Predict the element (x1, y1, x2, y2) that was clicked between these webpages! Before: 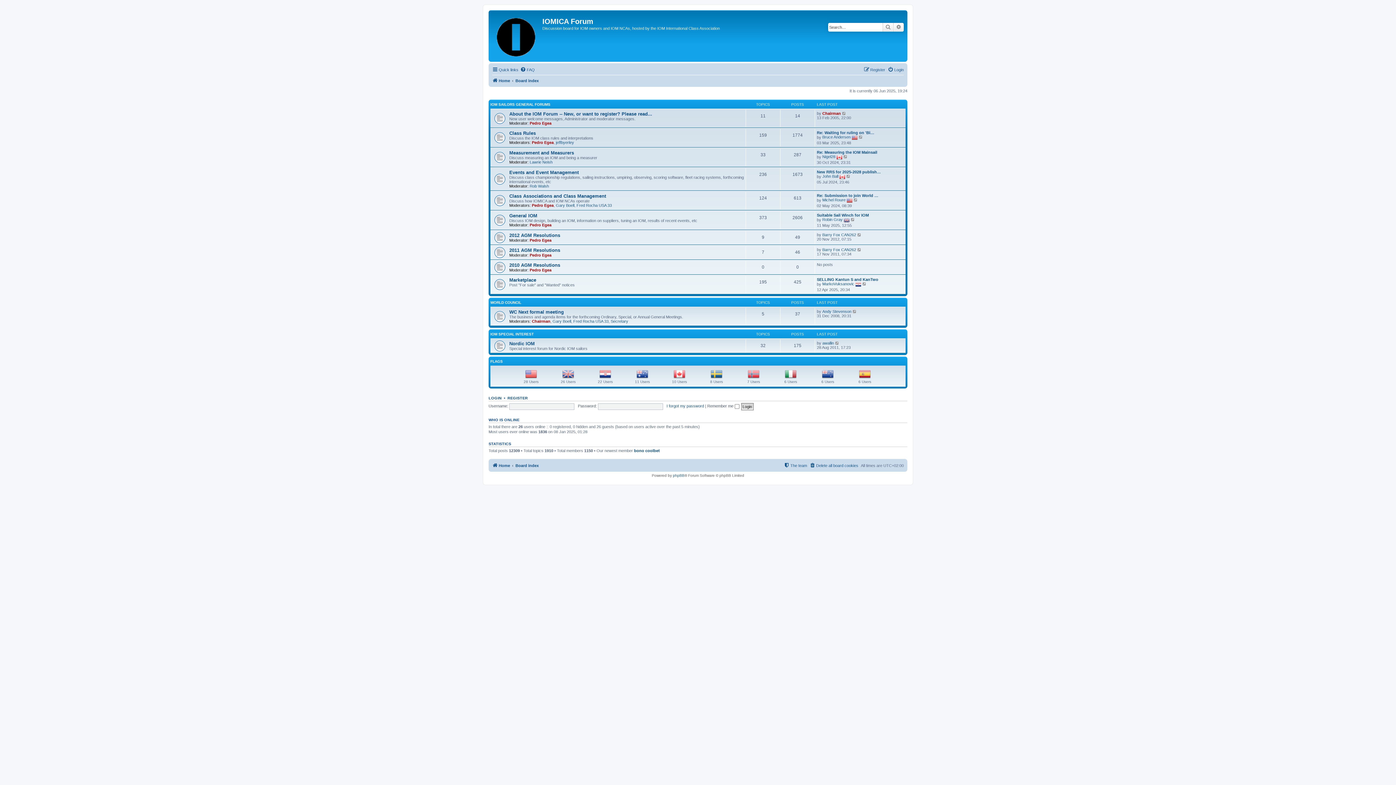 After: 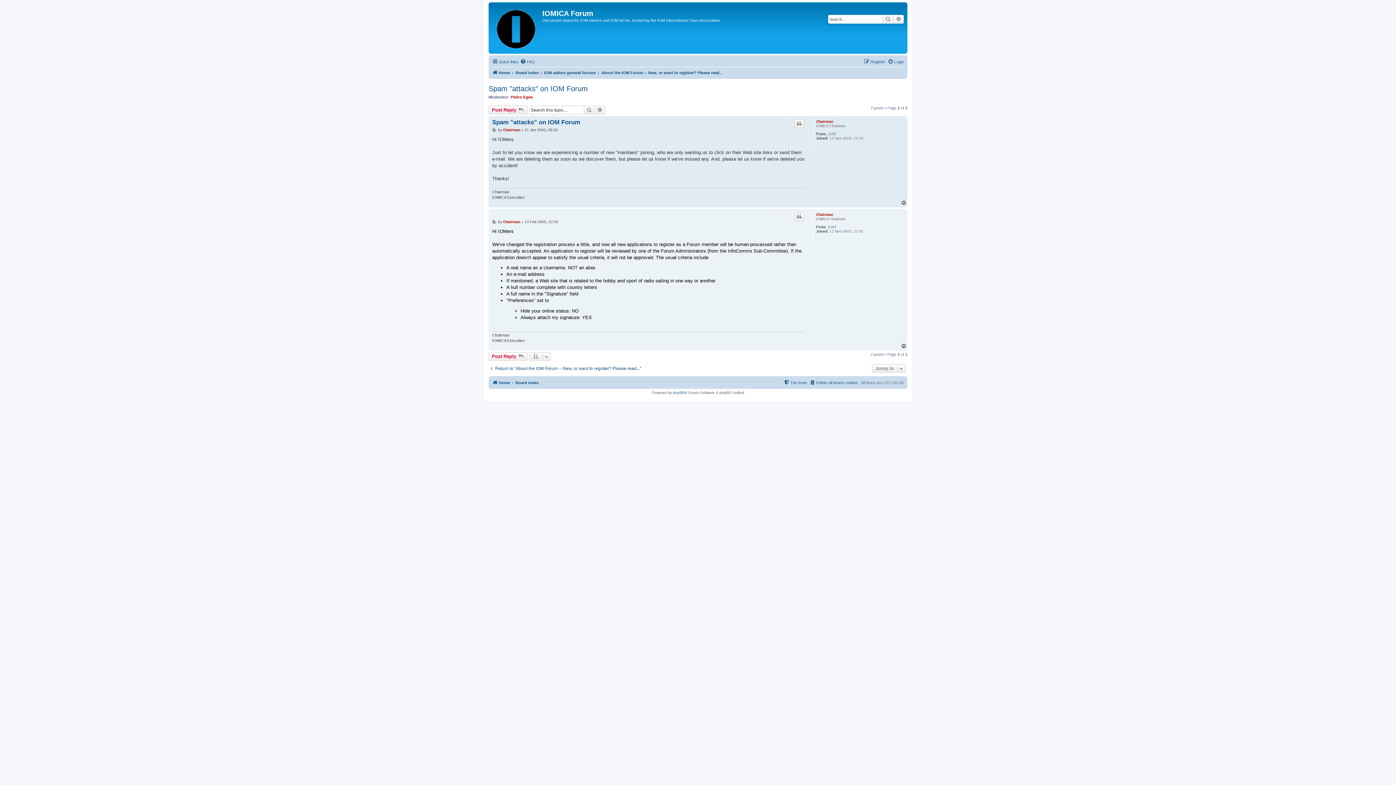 Action: label: View the latest post bbox: (842, 111, 846, 115)